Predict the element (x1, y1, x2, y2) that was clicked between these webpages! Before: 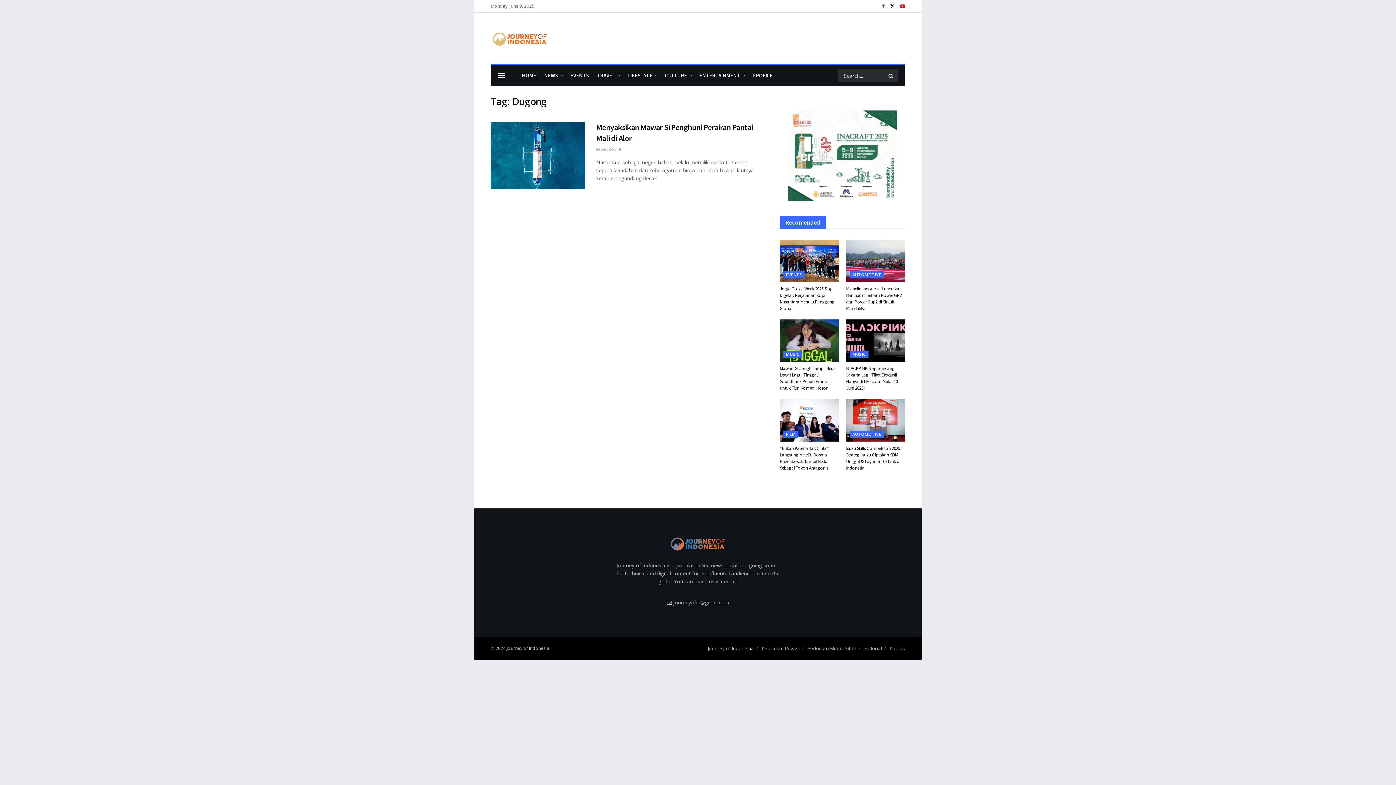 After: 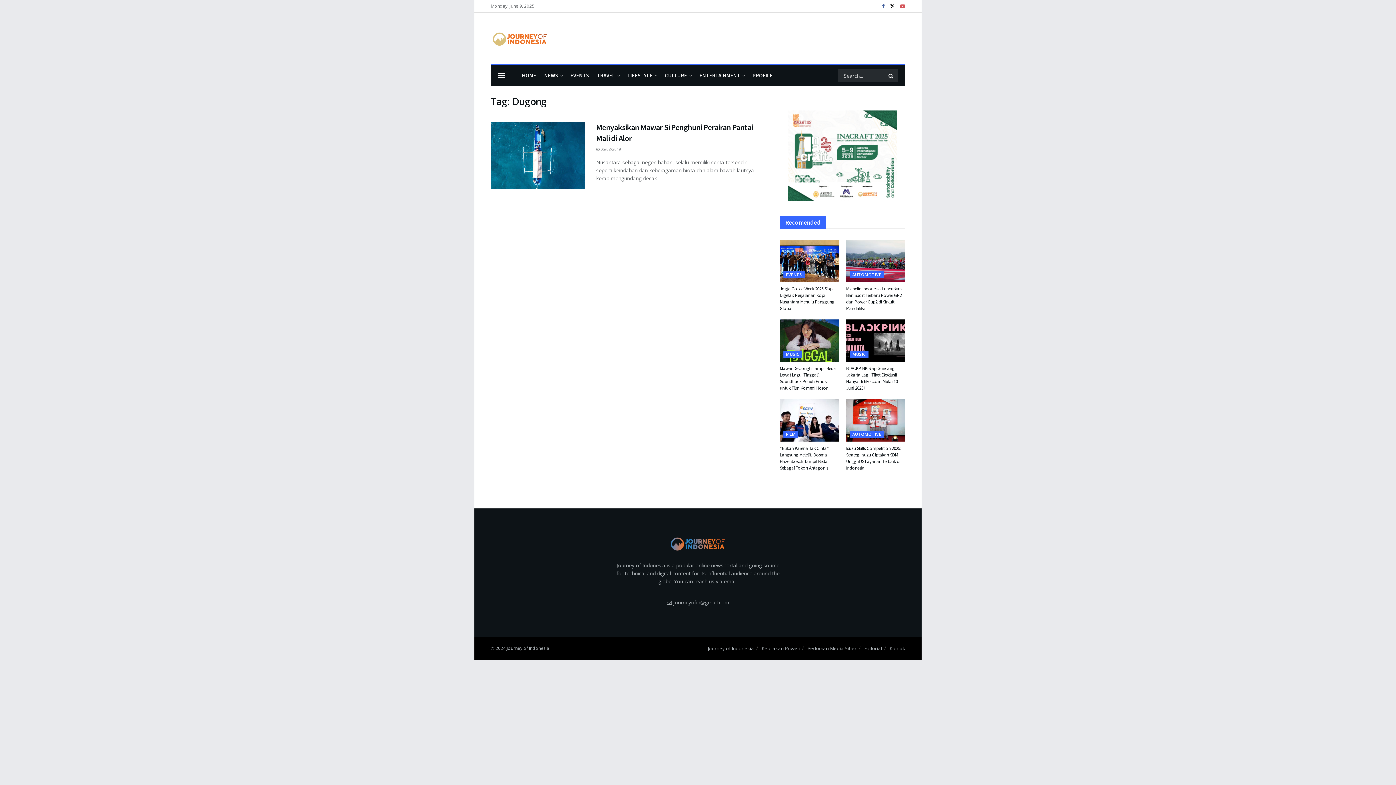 Action: bbox: (900, 0, 905, 12) label: Find us on Youtube